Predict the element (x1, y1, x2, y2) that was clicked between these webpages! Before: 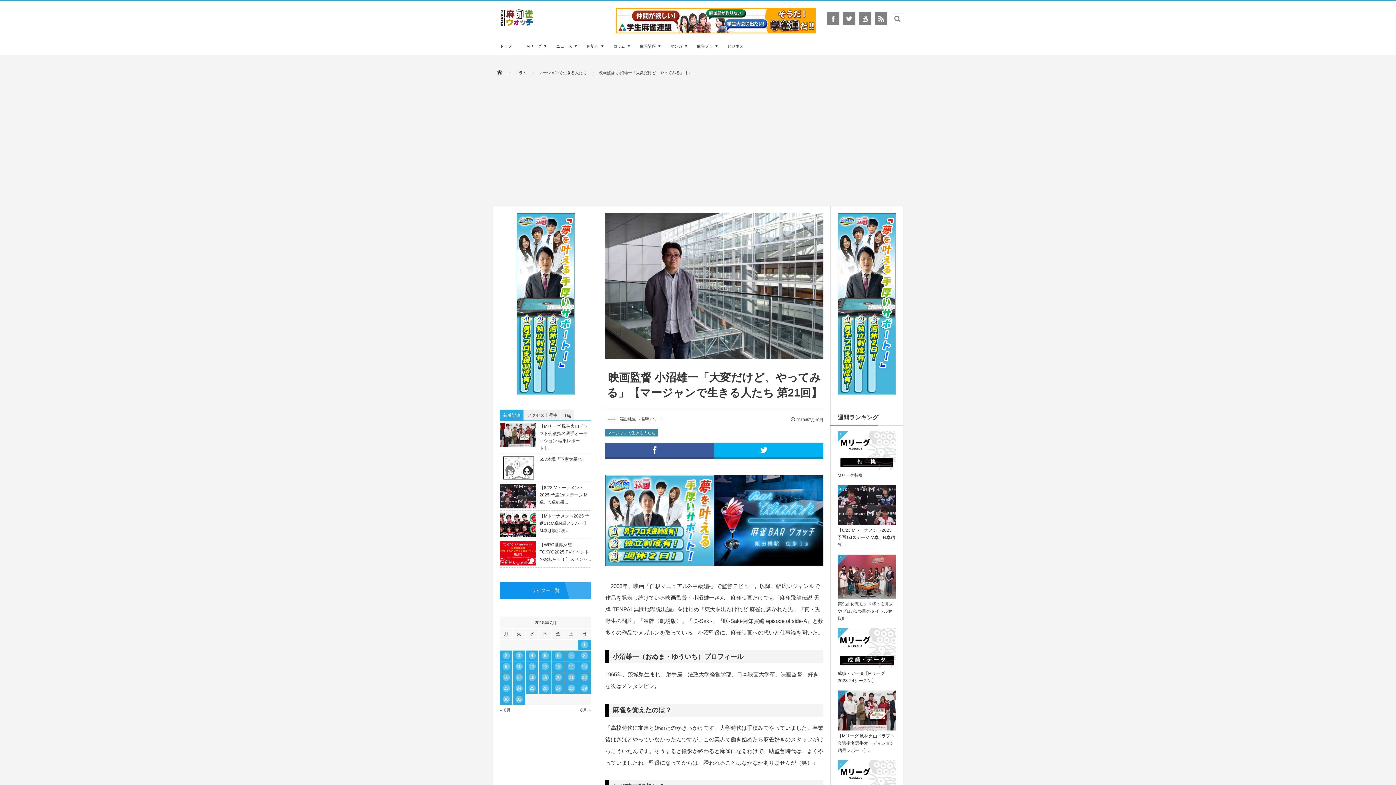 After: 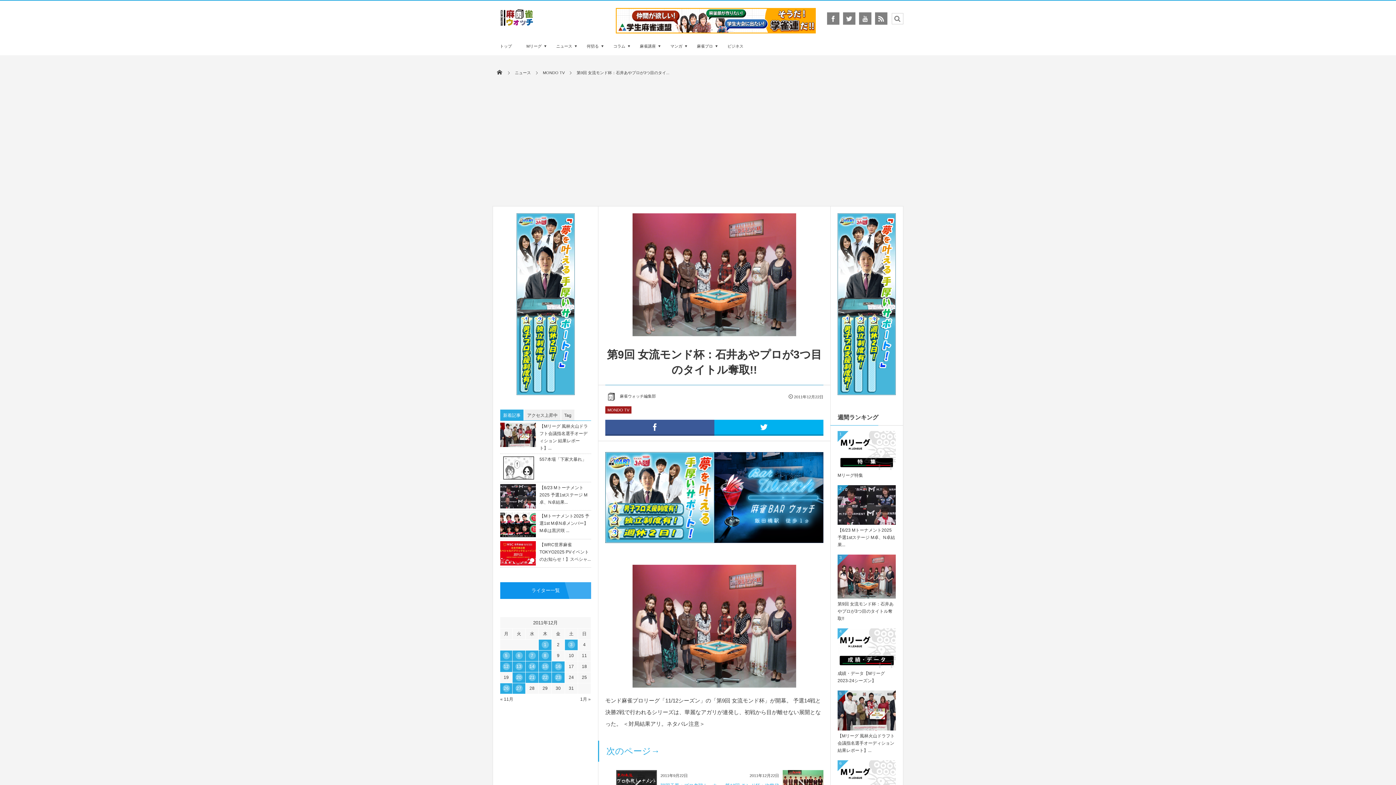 Action: bbox: (837, 601, 893, 621) label: 第9回 女流モンド杯：石井あやプロが3つ目のタイトル奪取!!